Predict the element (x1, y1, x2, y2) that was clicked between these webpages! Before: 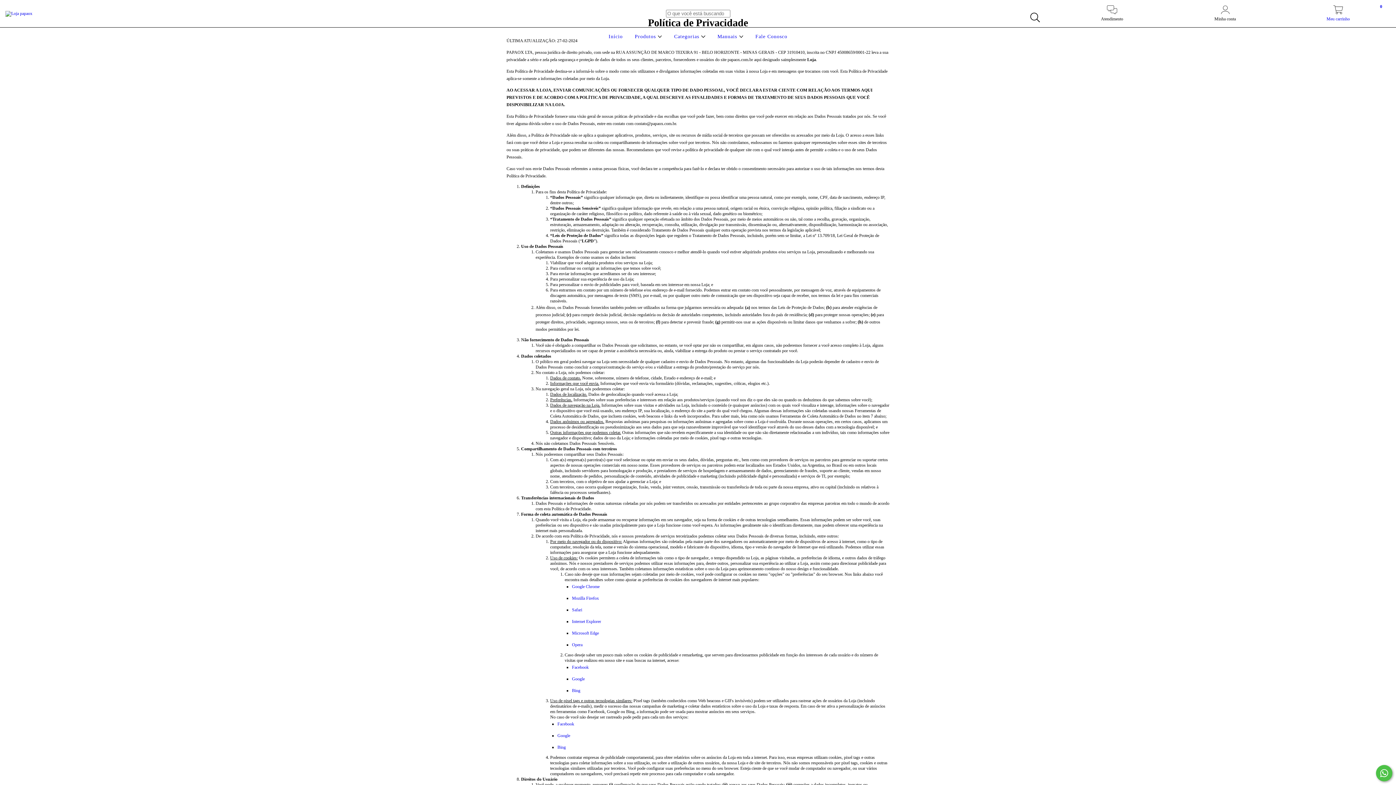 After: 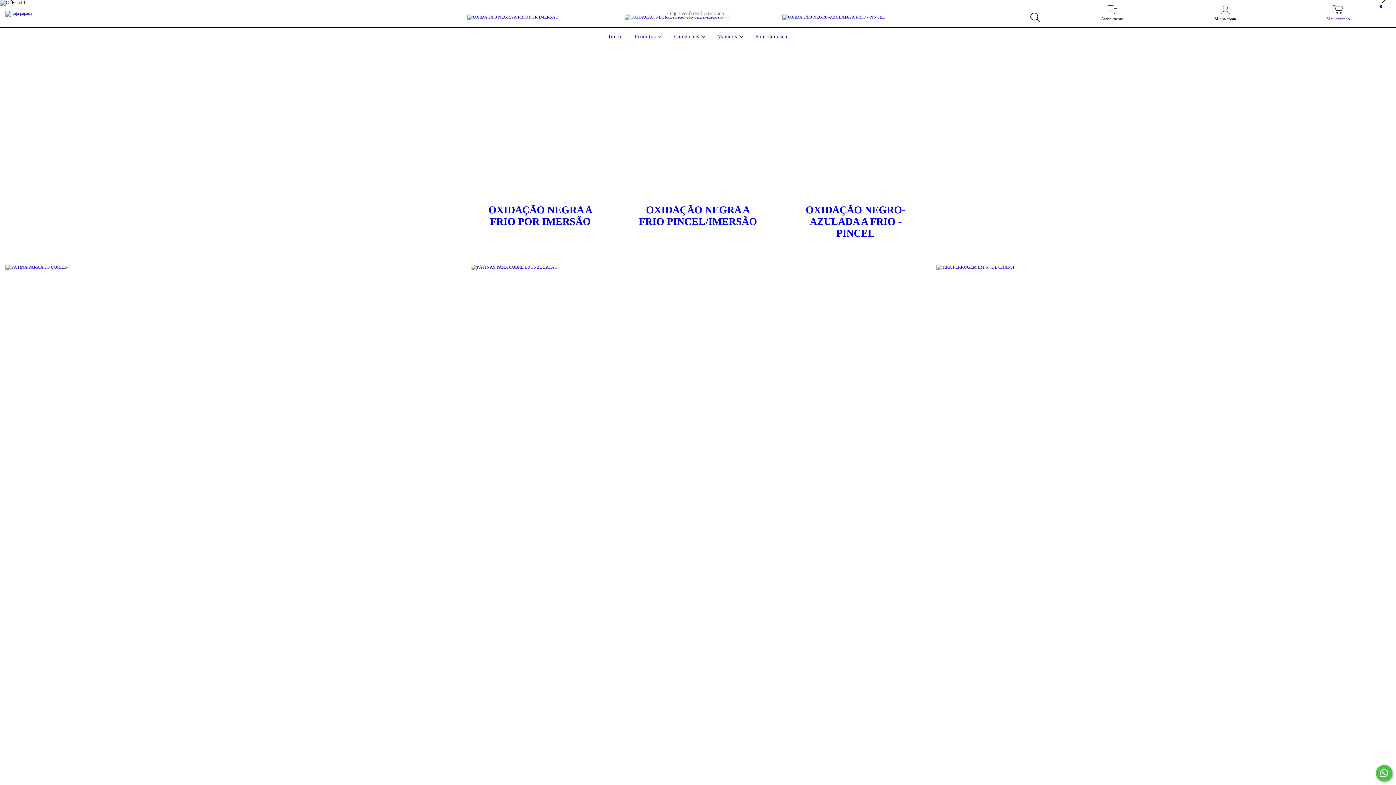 Action: bbox: (5, 10, 32, 15)